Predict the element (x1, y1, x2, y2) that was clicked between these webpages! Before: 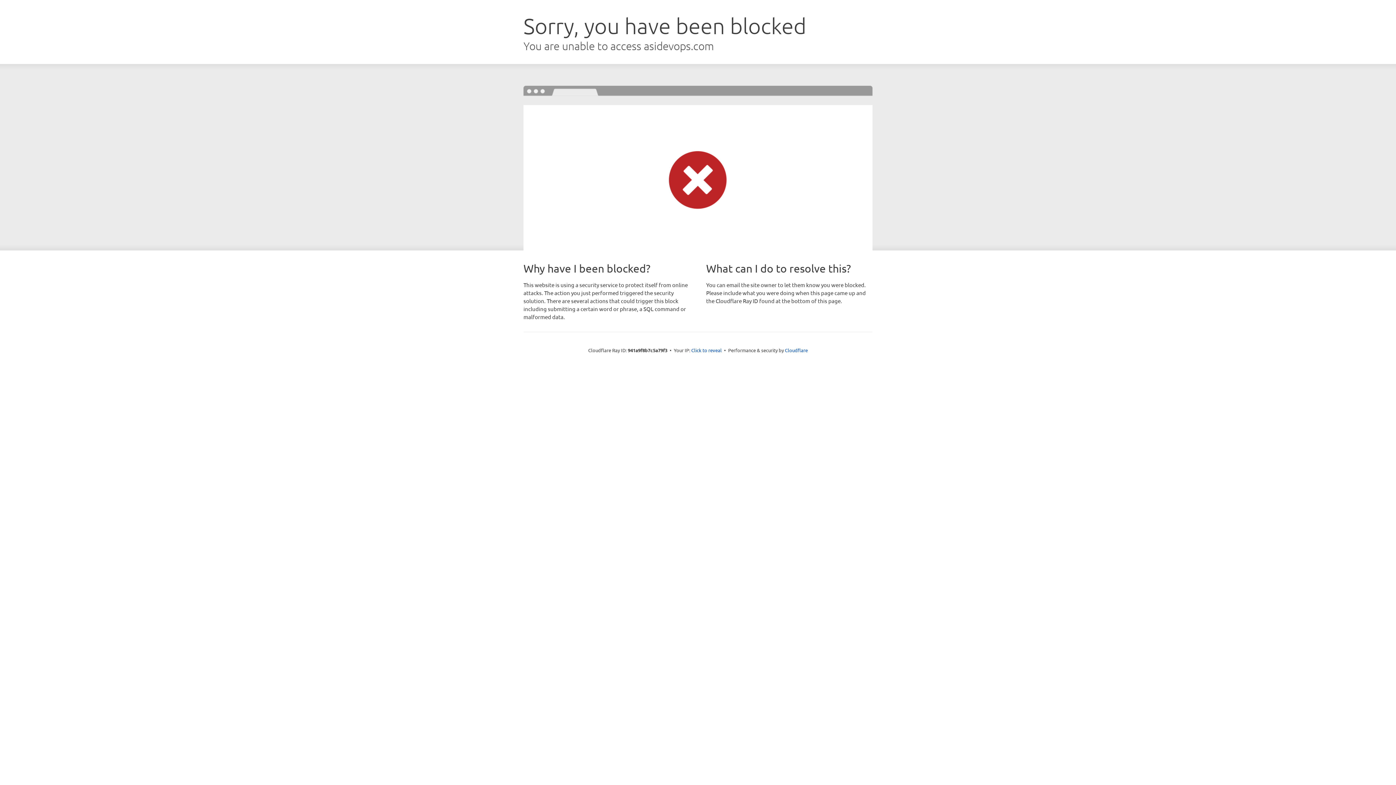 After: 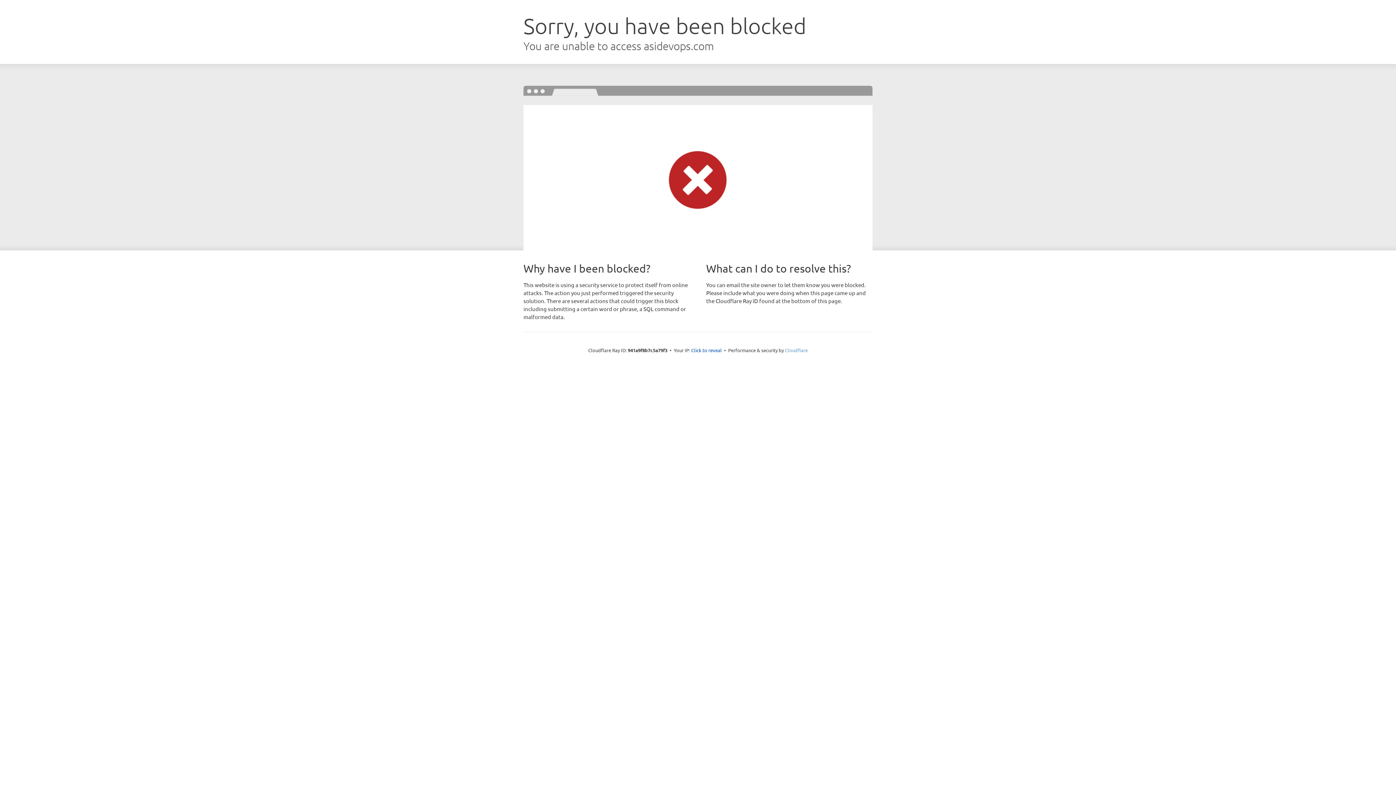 Action: bbox: (785, 347, 808, 353) label: Cloudflare